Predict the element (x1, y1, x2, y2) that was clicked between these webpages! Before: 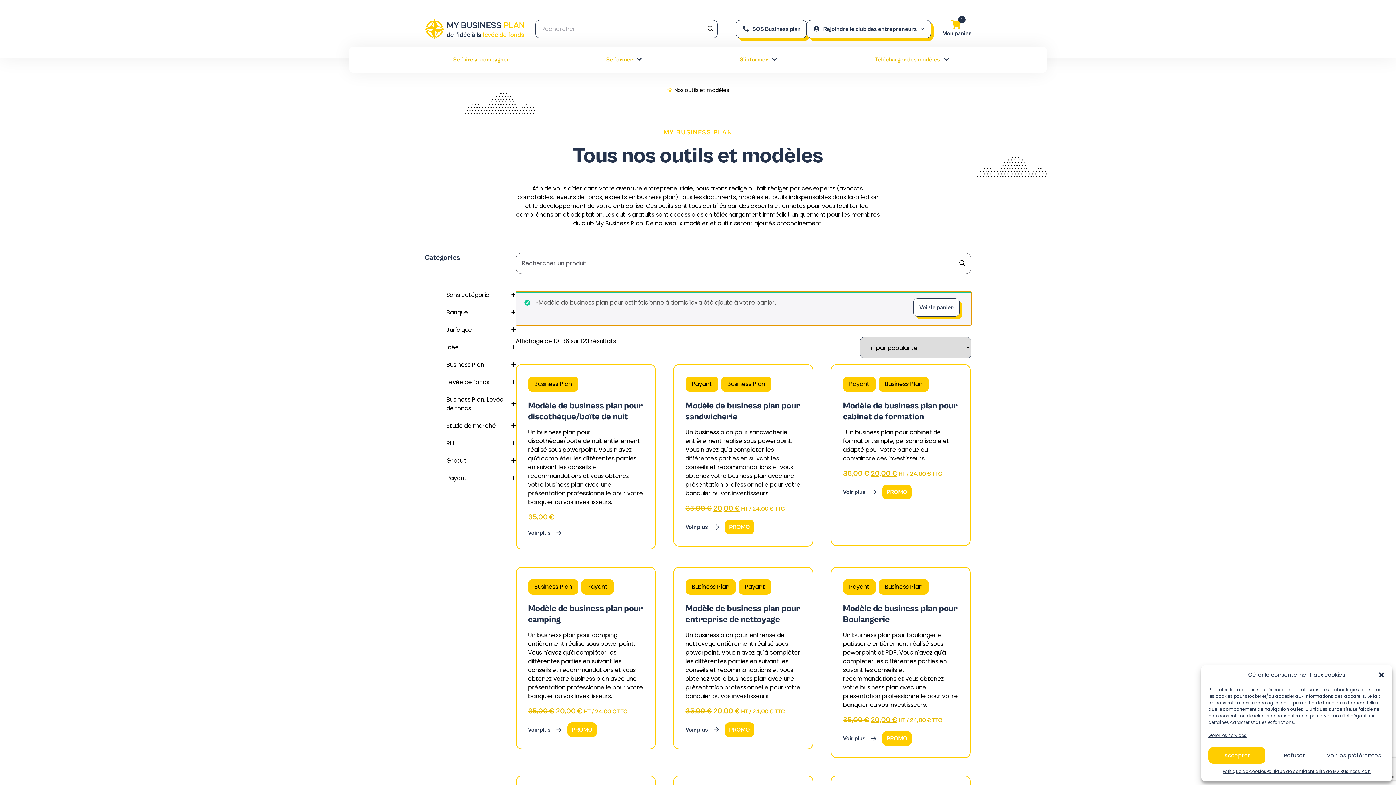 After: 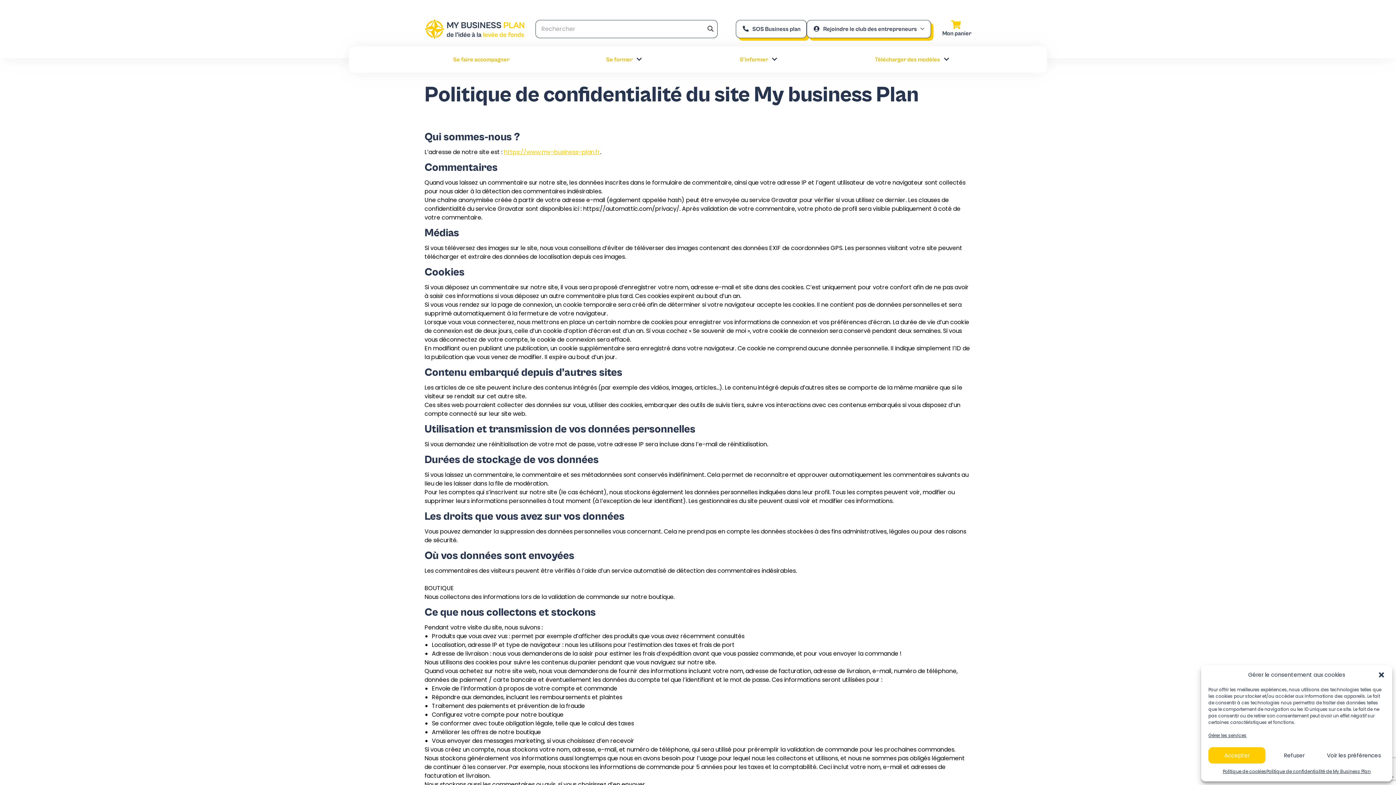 Action: bbox: (1266, 767, 1371, 776) label: Politique de confidentialité de My Business Plan